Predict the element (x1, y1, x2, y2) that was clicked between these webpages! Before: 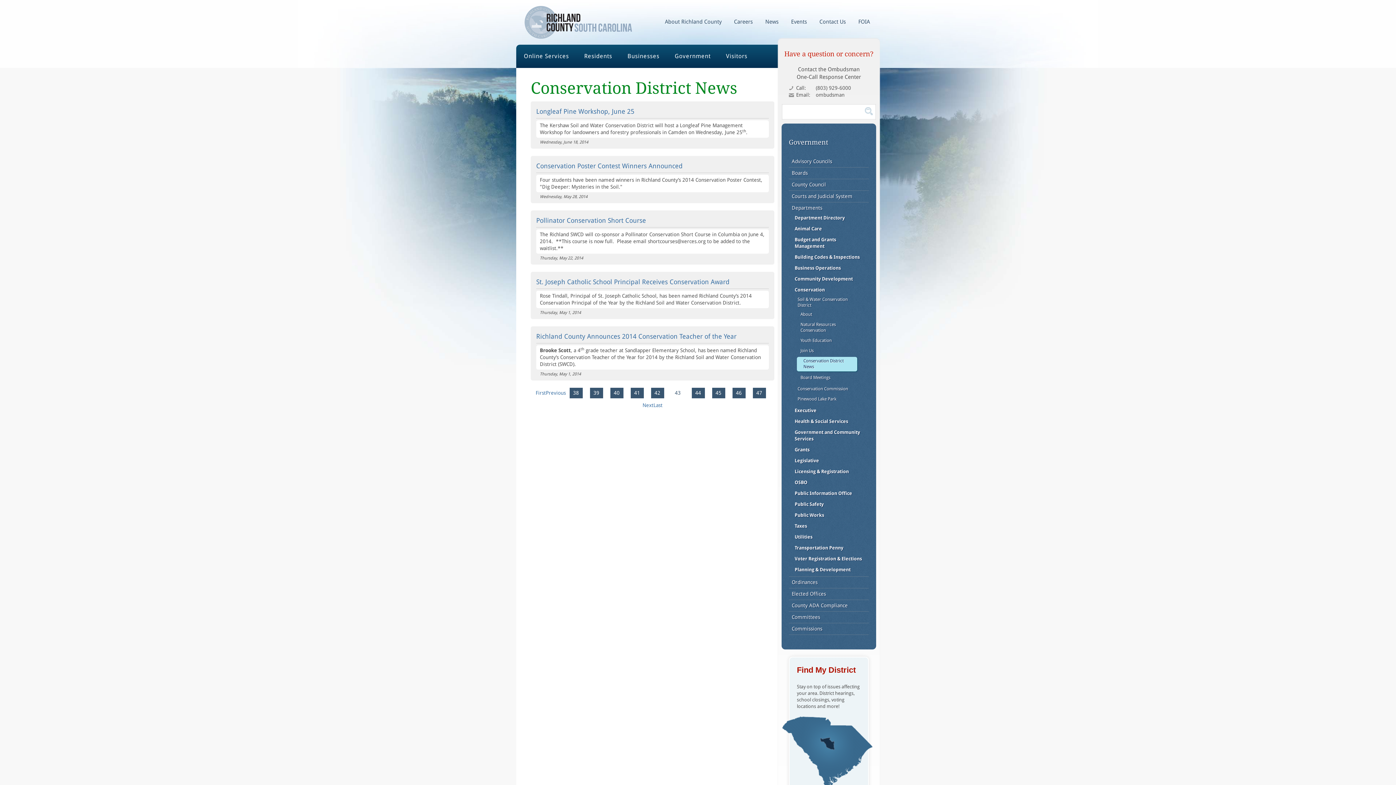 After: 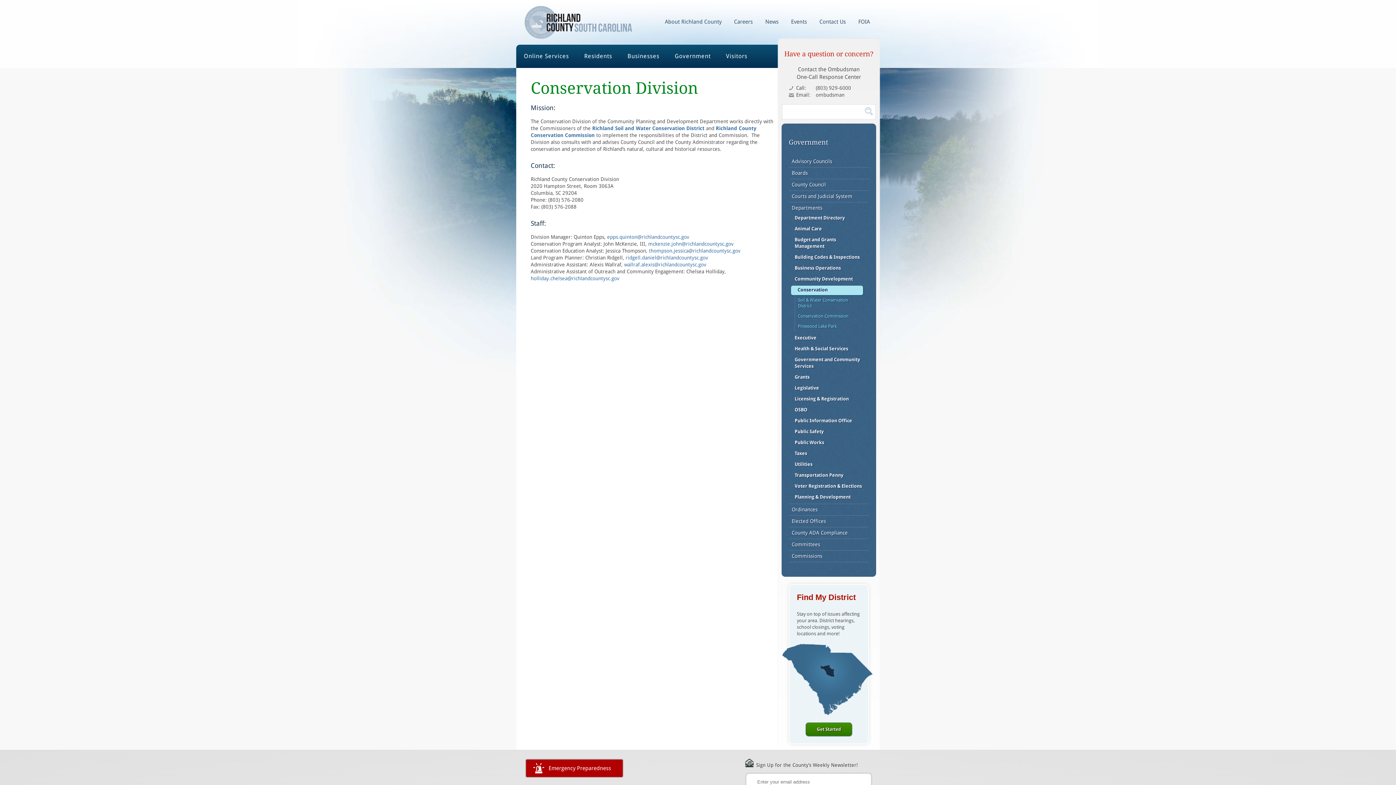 Action: bbox: (794, 285, 863, 294) label: Conservation